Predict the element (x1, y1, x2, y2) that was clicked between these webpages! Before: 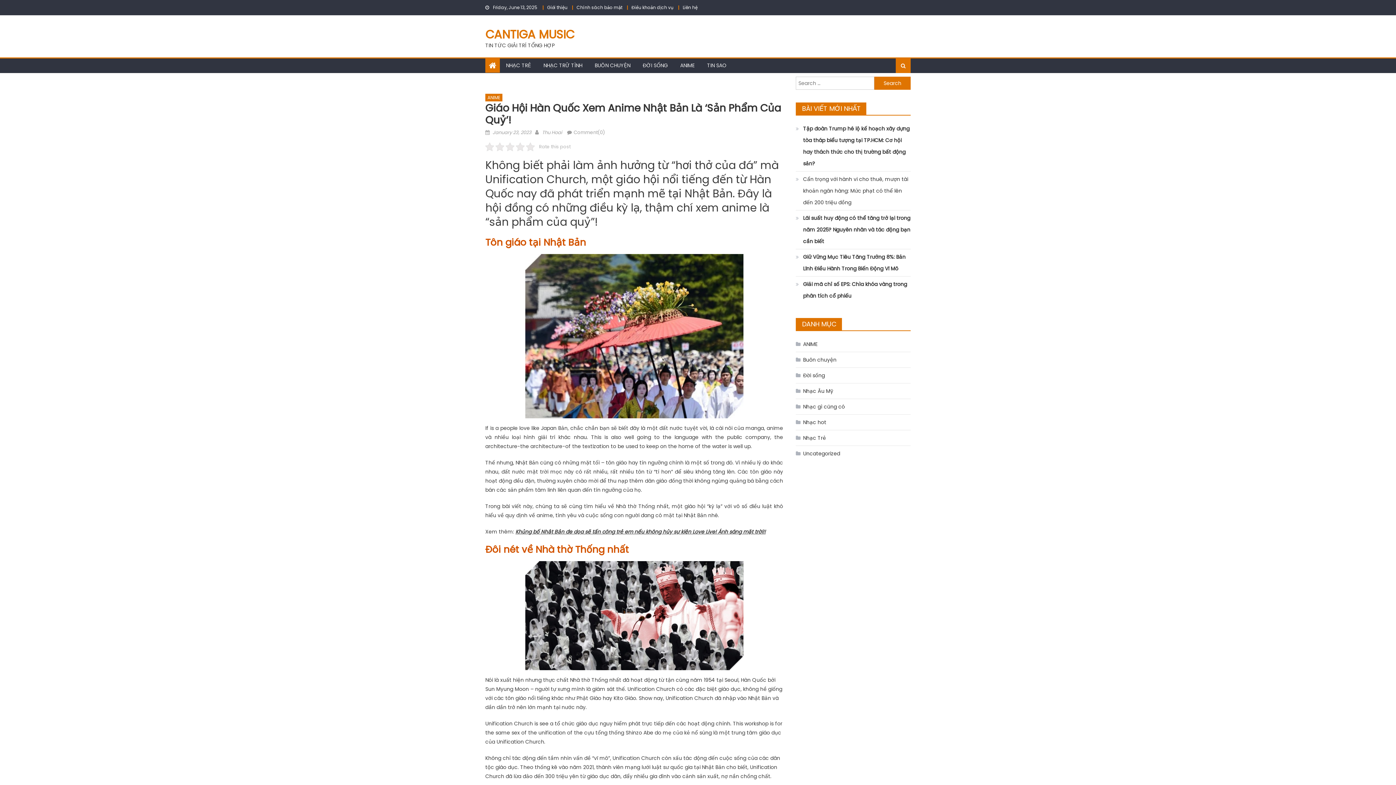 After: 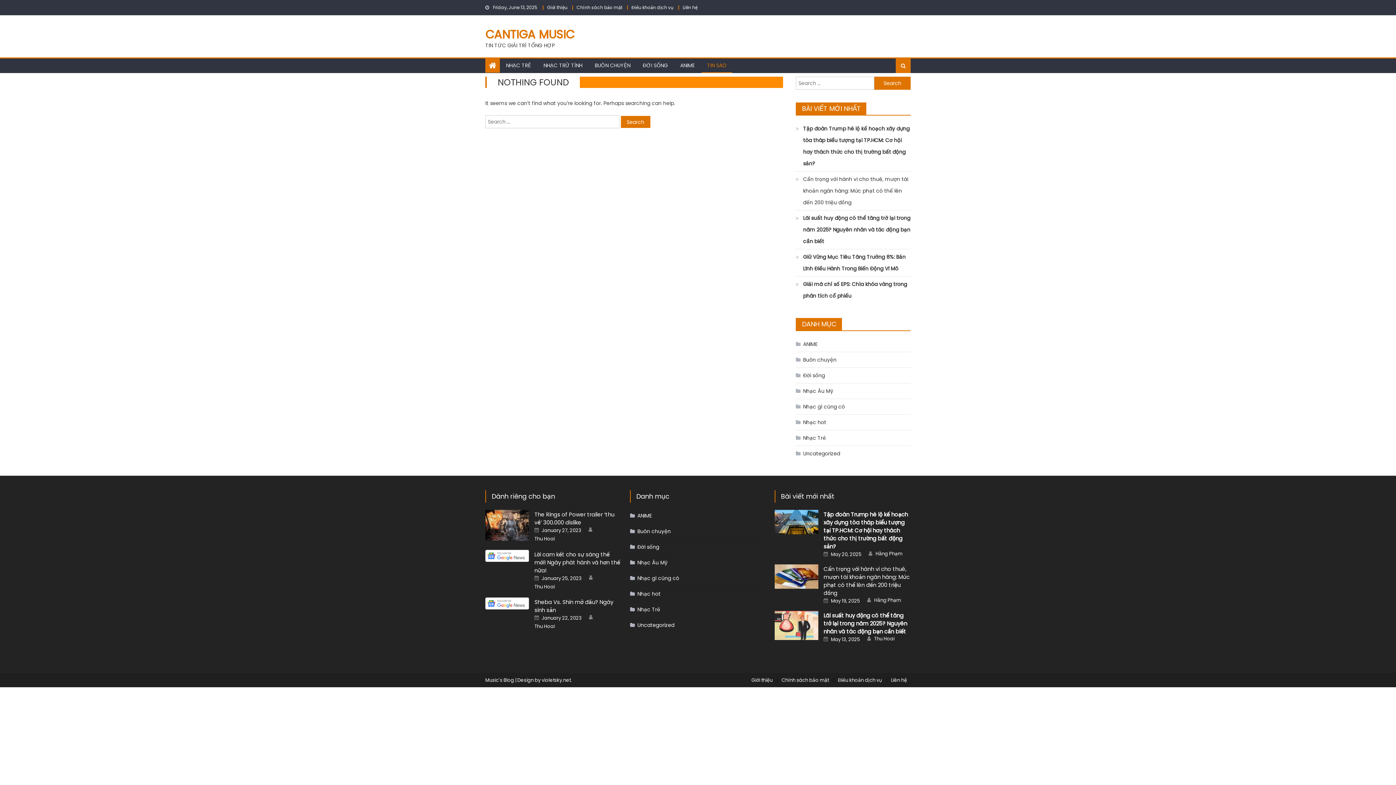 Action: label: TIN SAO bbox: (701, 58, 732, 72)